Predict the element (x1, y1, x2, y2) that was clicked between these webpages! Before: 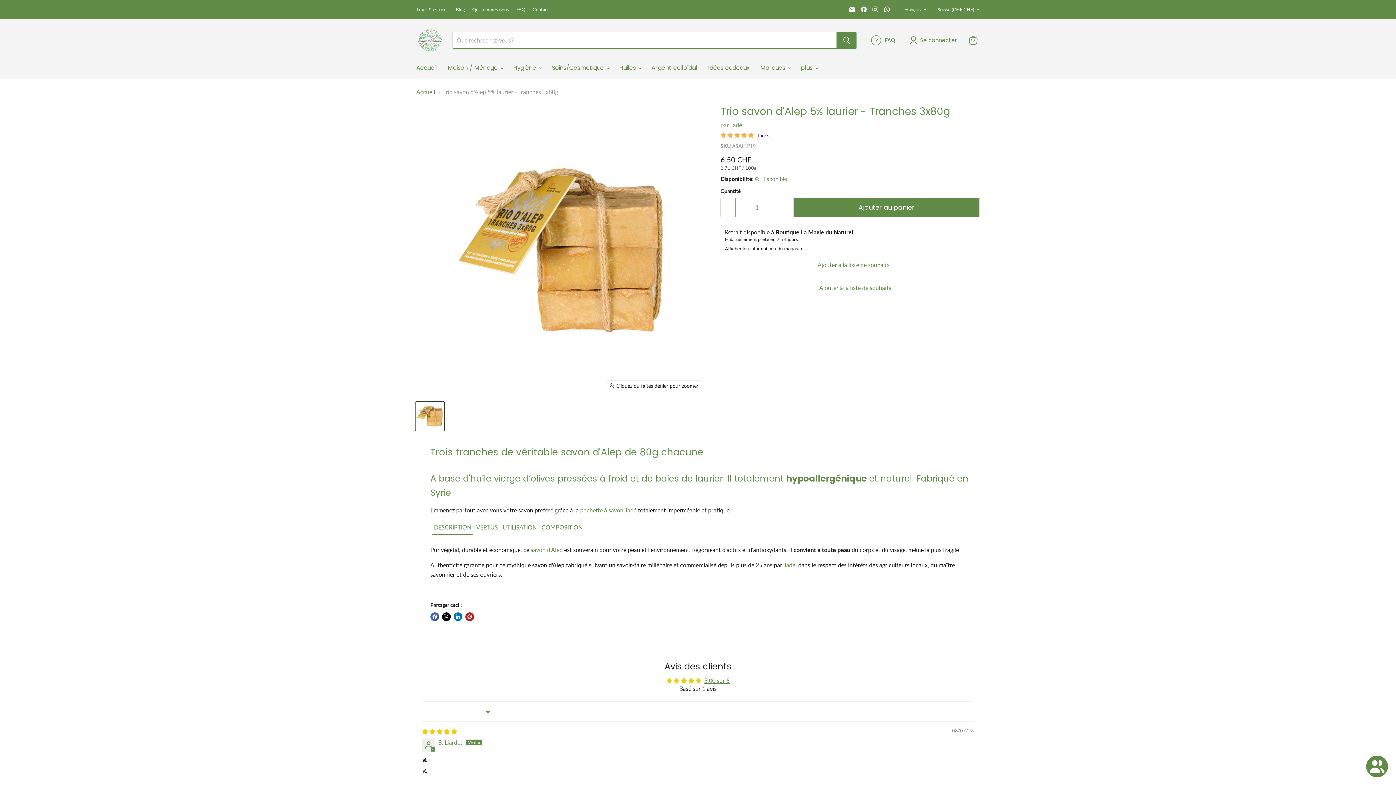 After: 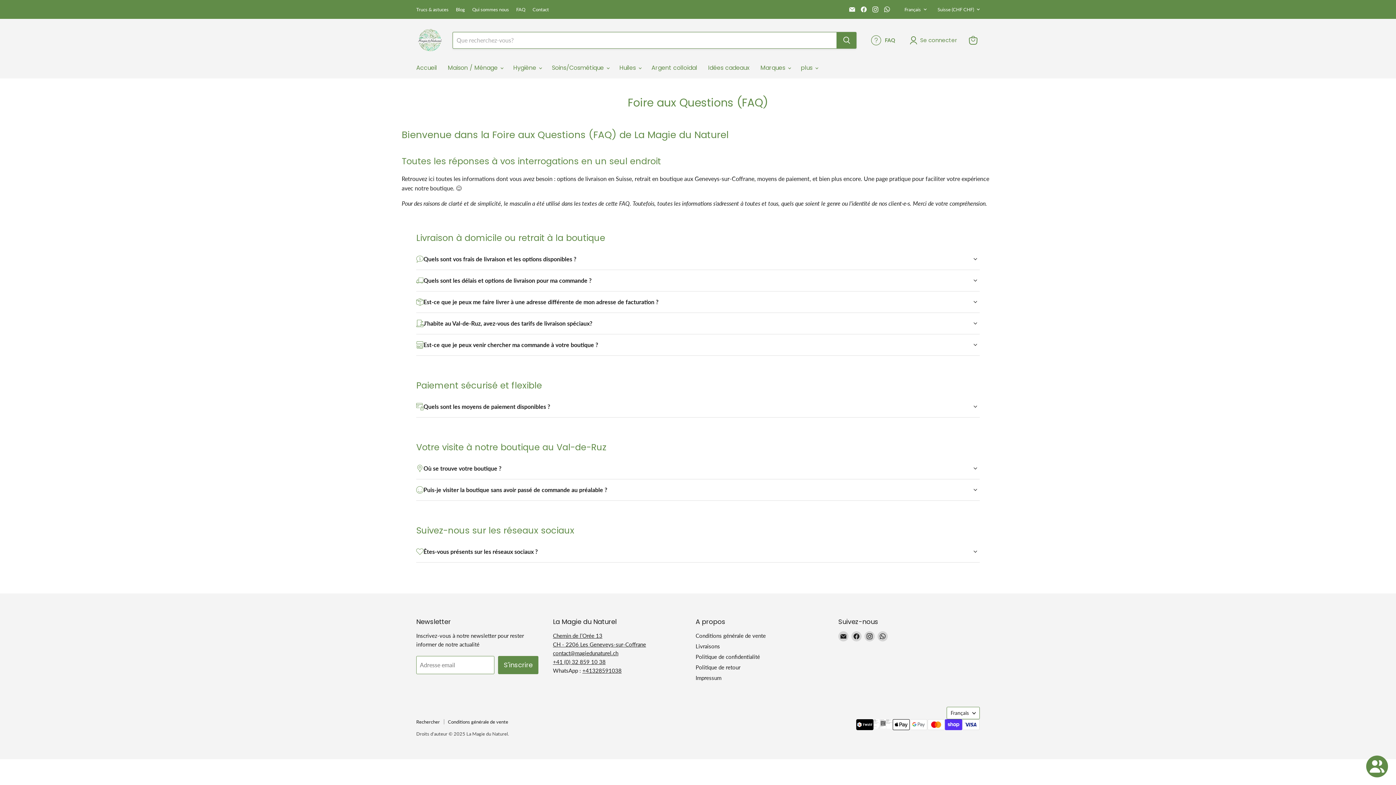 Action: label: FAQ bbox: (871, 35, 895, 45)